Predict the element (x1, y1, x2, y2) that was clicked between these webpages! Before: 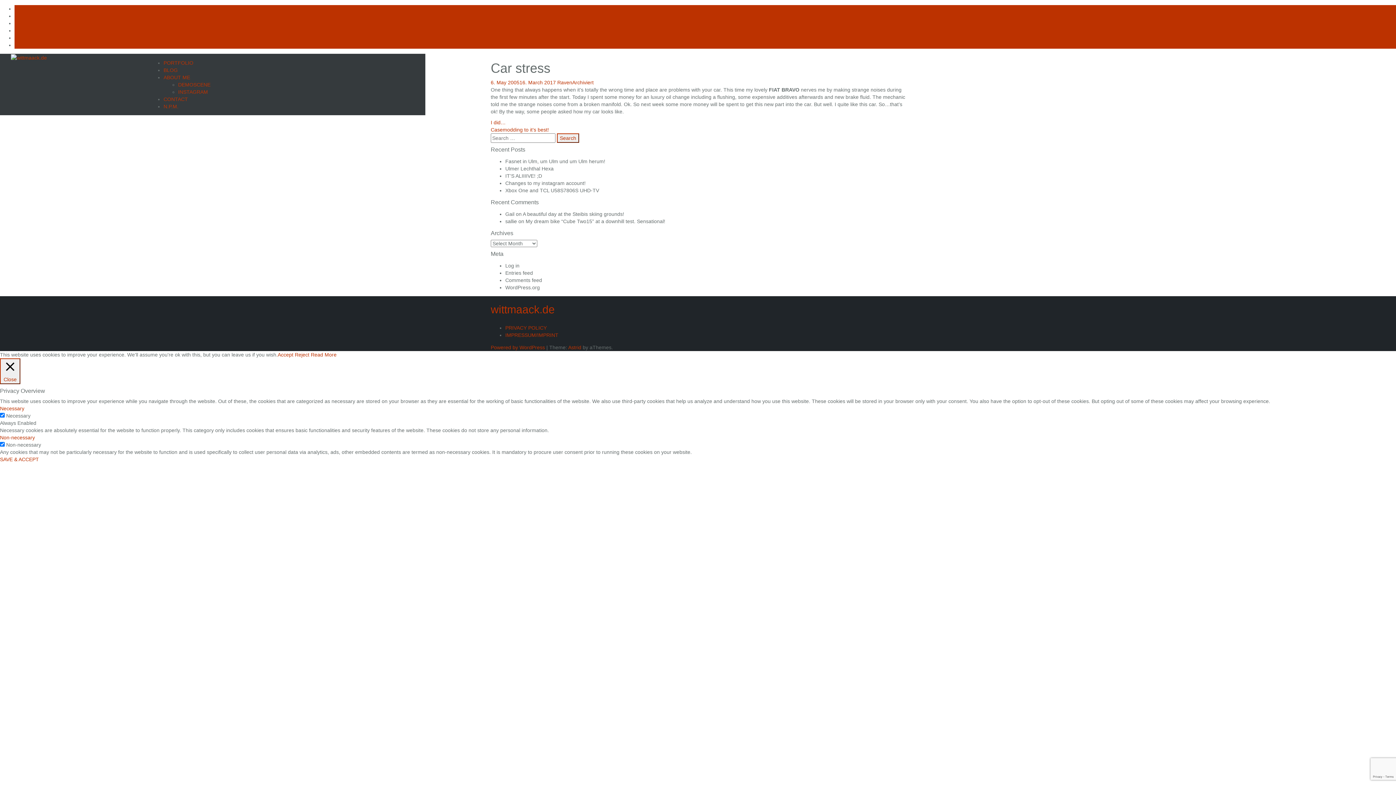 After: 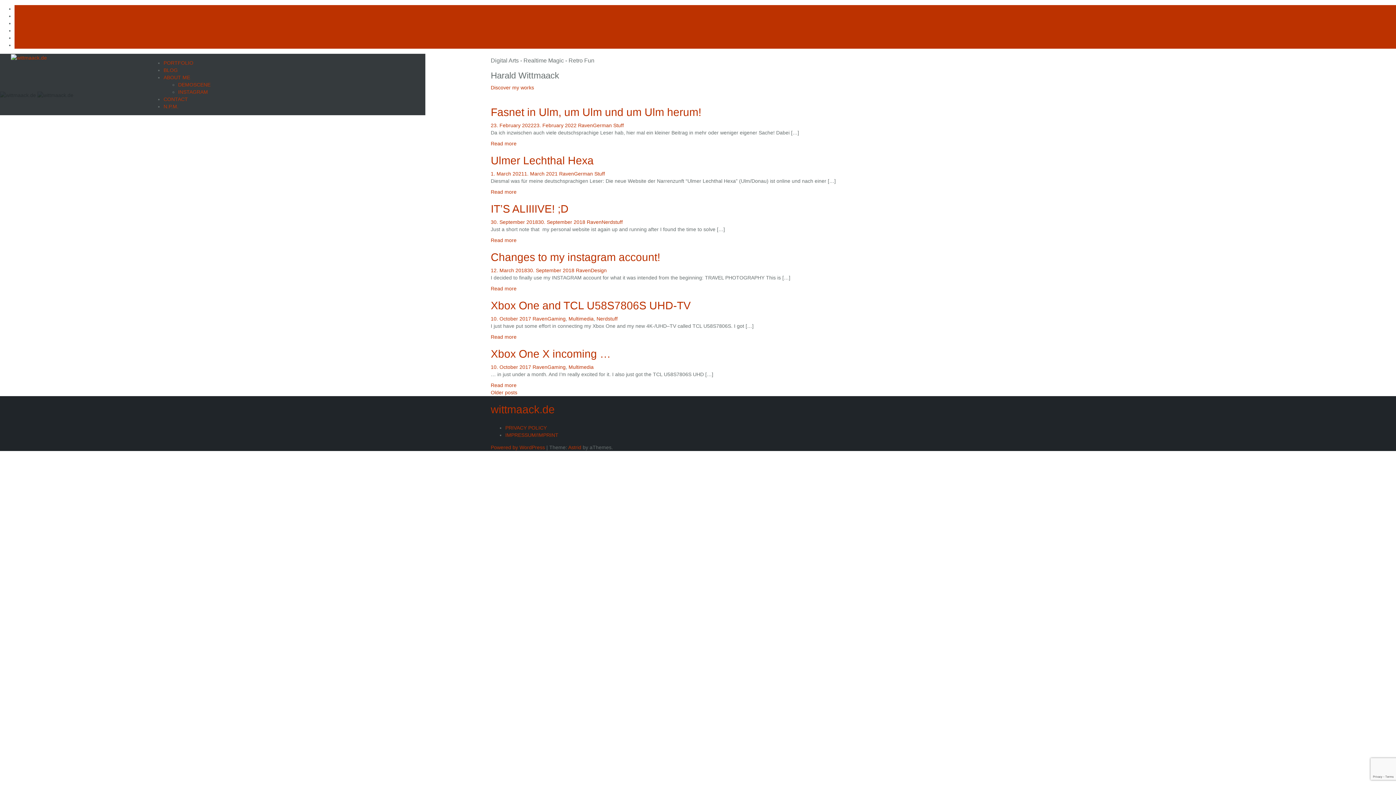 Action: bbox: (490, 303, 554, 315) label: wittmaack.de